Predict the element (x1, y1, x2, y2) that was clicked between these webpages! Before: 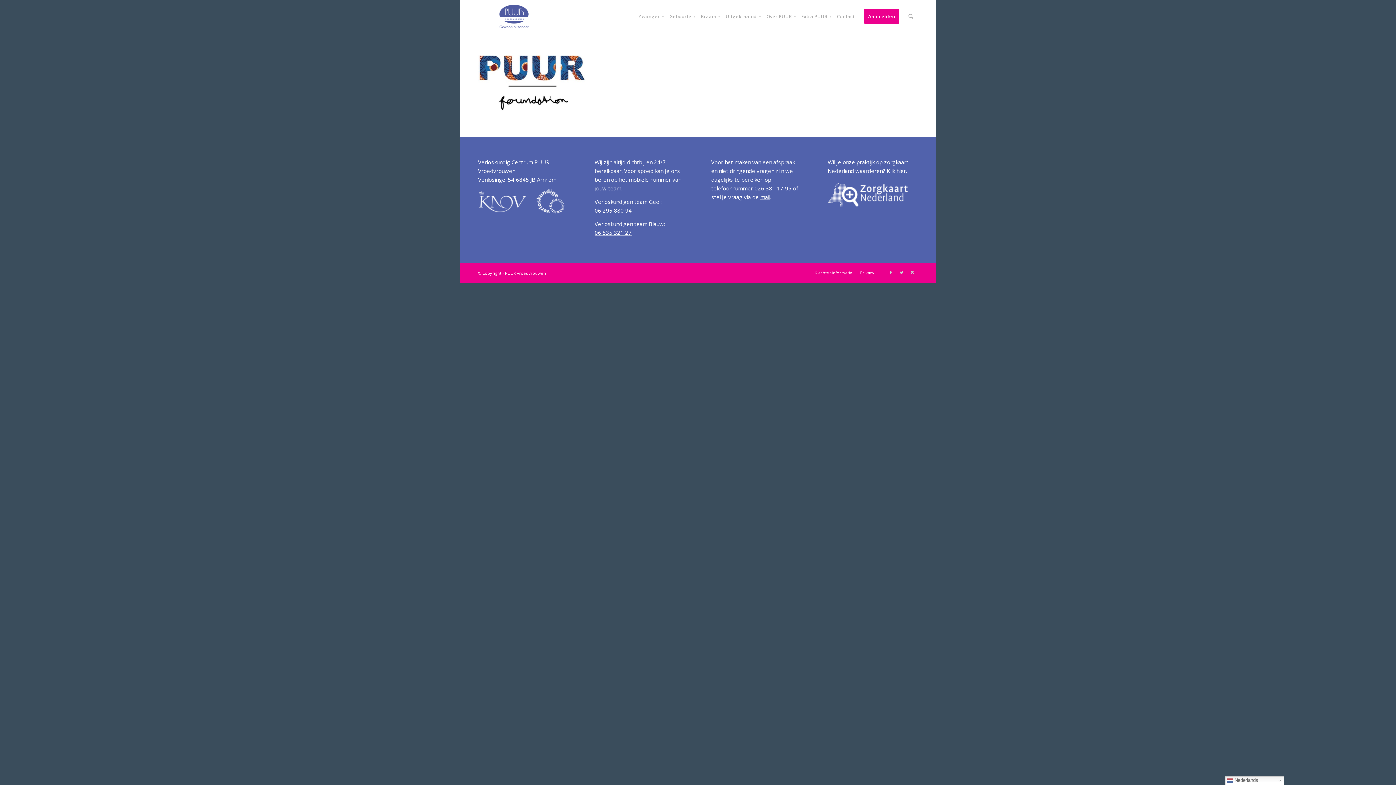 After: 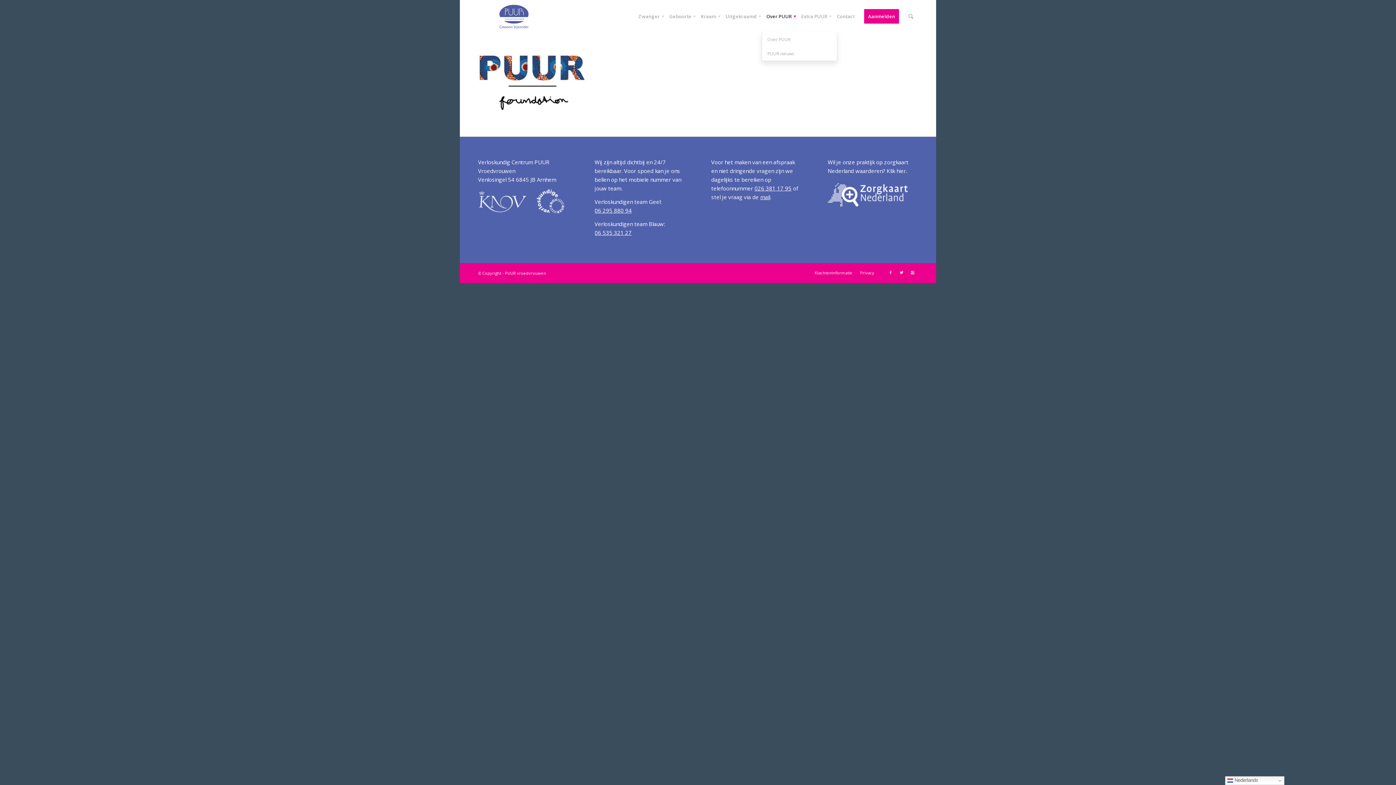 Action: bbox: (761, 0, 796, 32) label: Over PUUR